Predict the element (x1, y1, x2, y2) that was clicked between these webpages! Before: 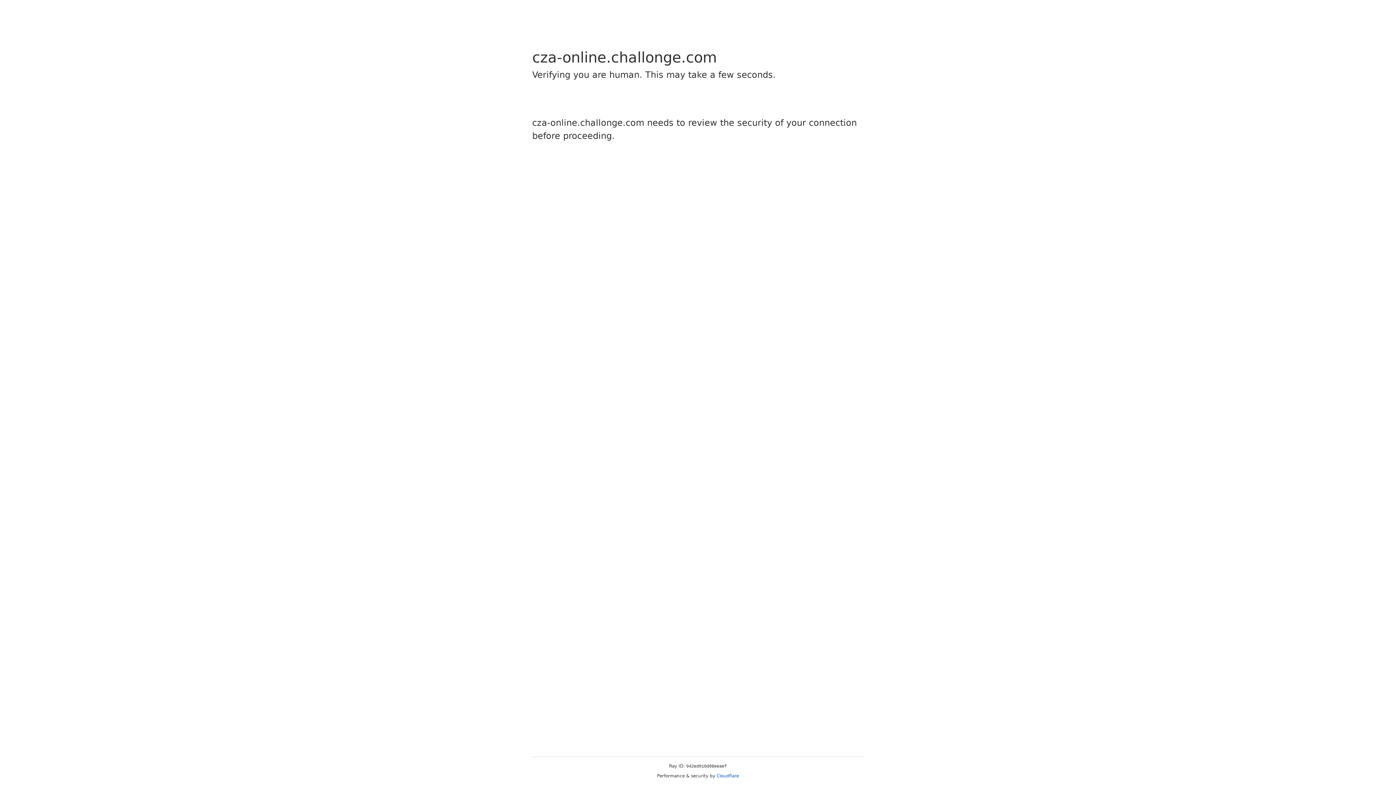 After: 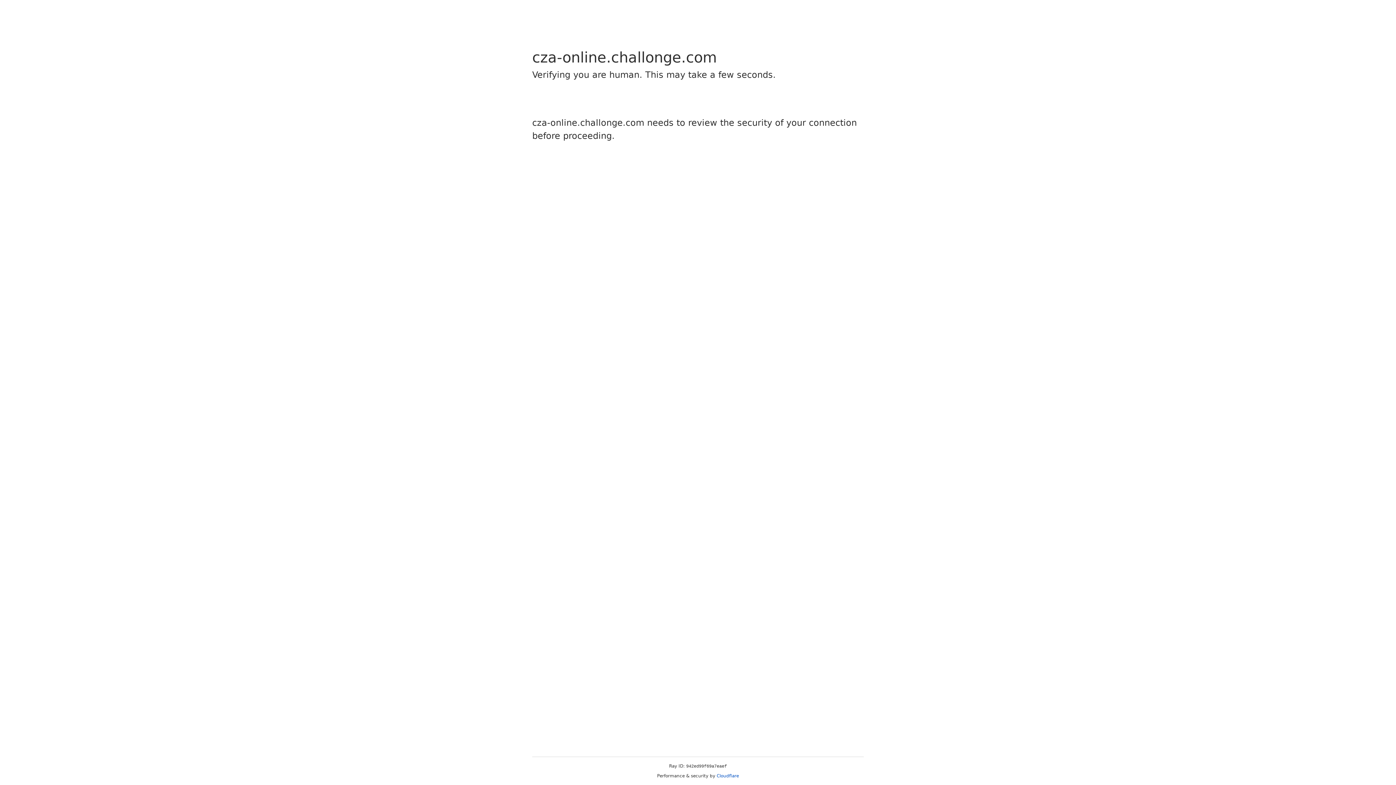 Action: label: Cloudflare bbox: (716, 773, 739, 778)